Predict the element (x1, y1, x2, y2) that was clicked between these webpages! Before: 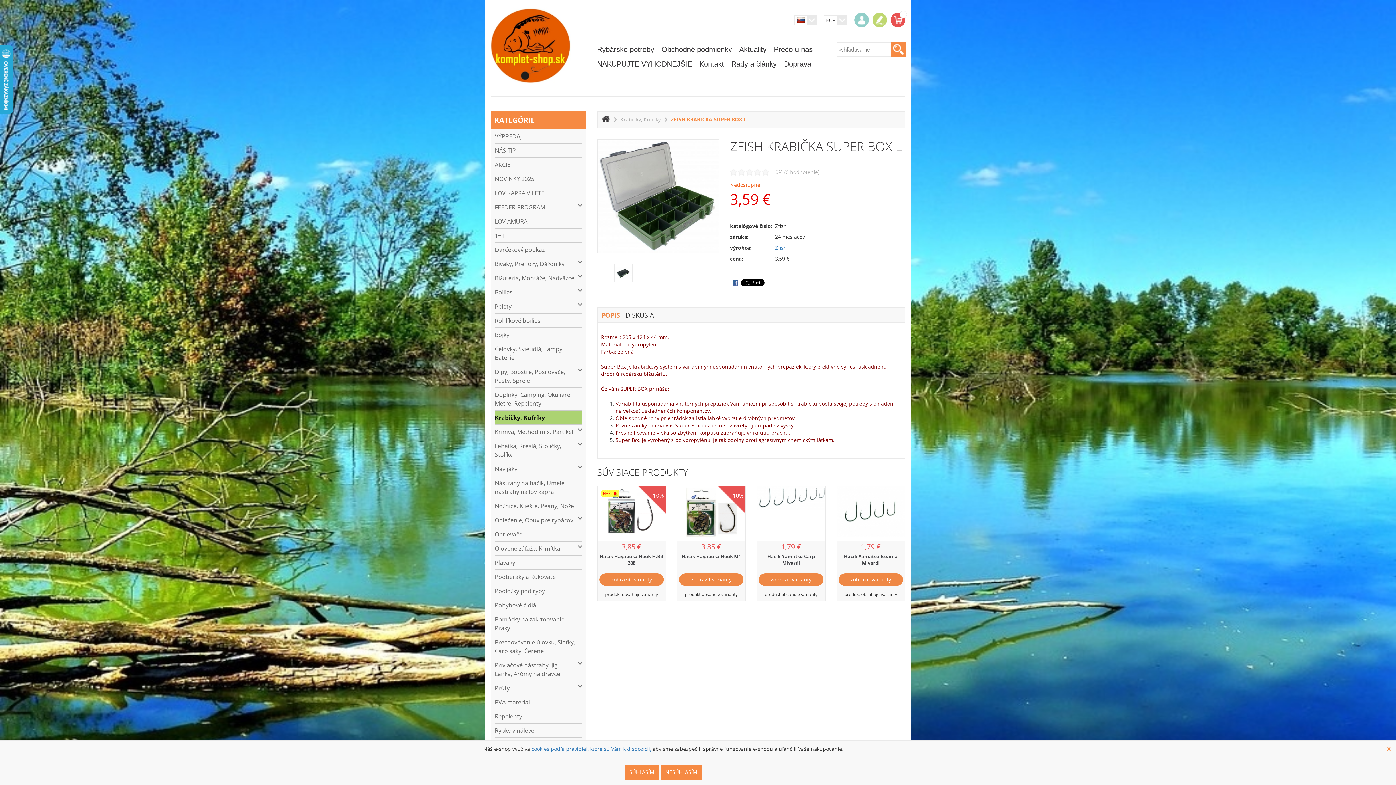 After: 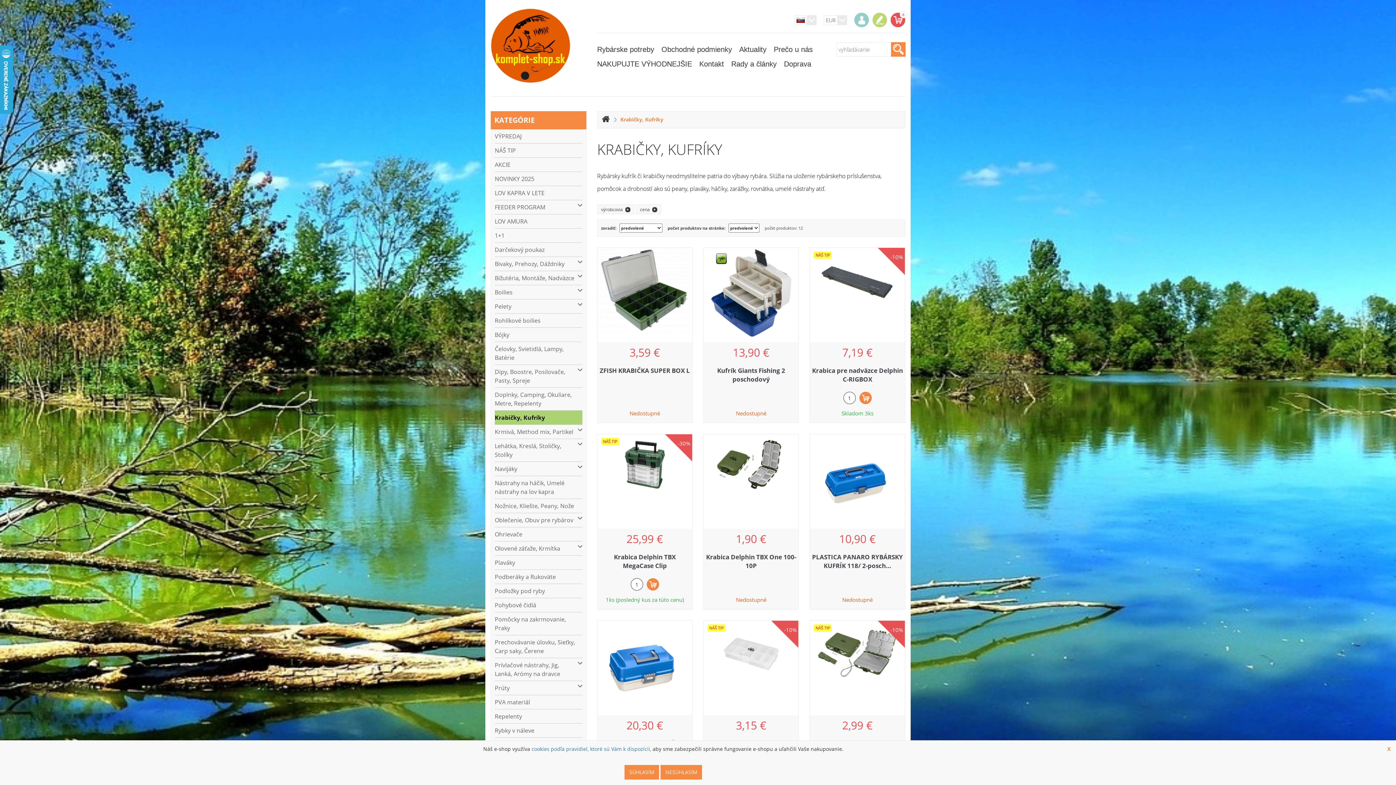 Action: label: Krabičky, Kufríky bbox: (616, 111, 664, 128)